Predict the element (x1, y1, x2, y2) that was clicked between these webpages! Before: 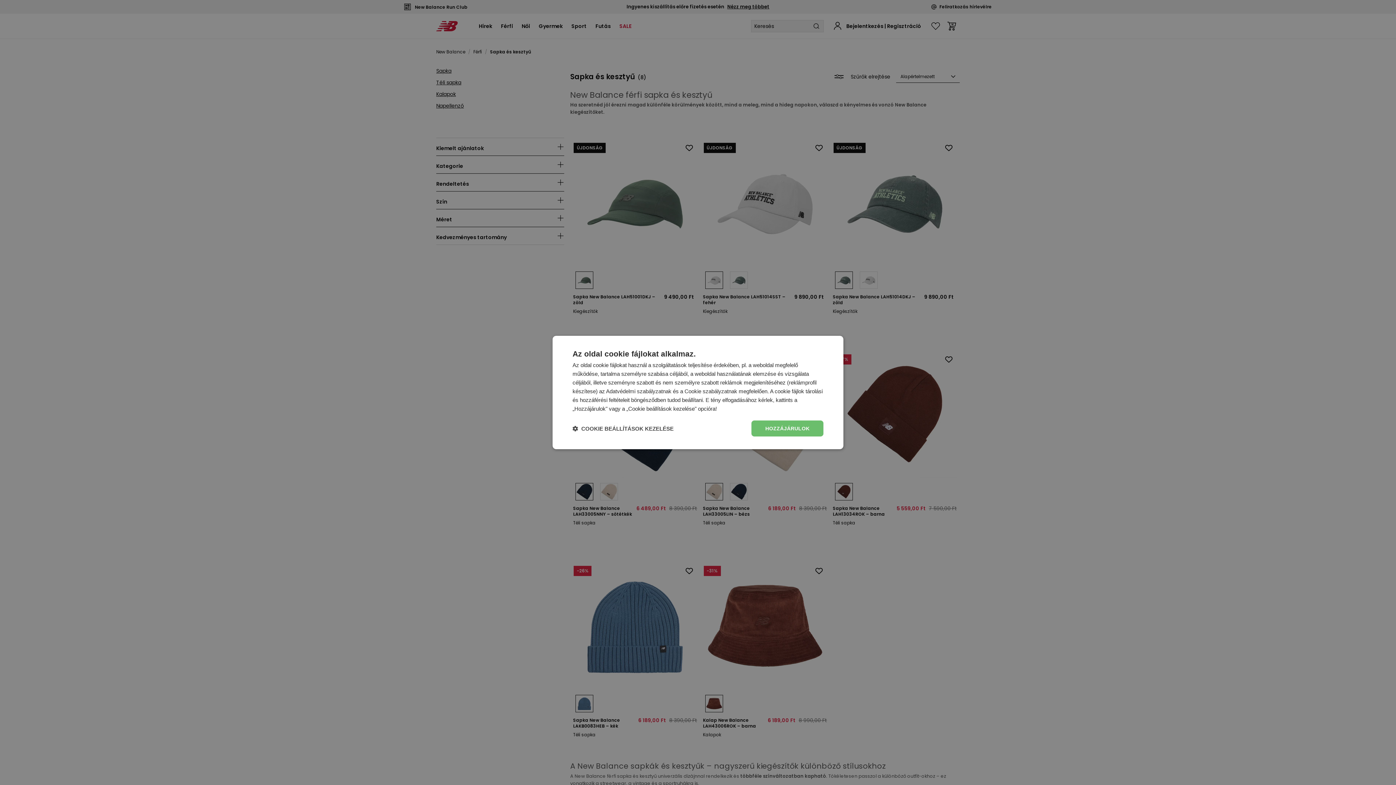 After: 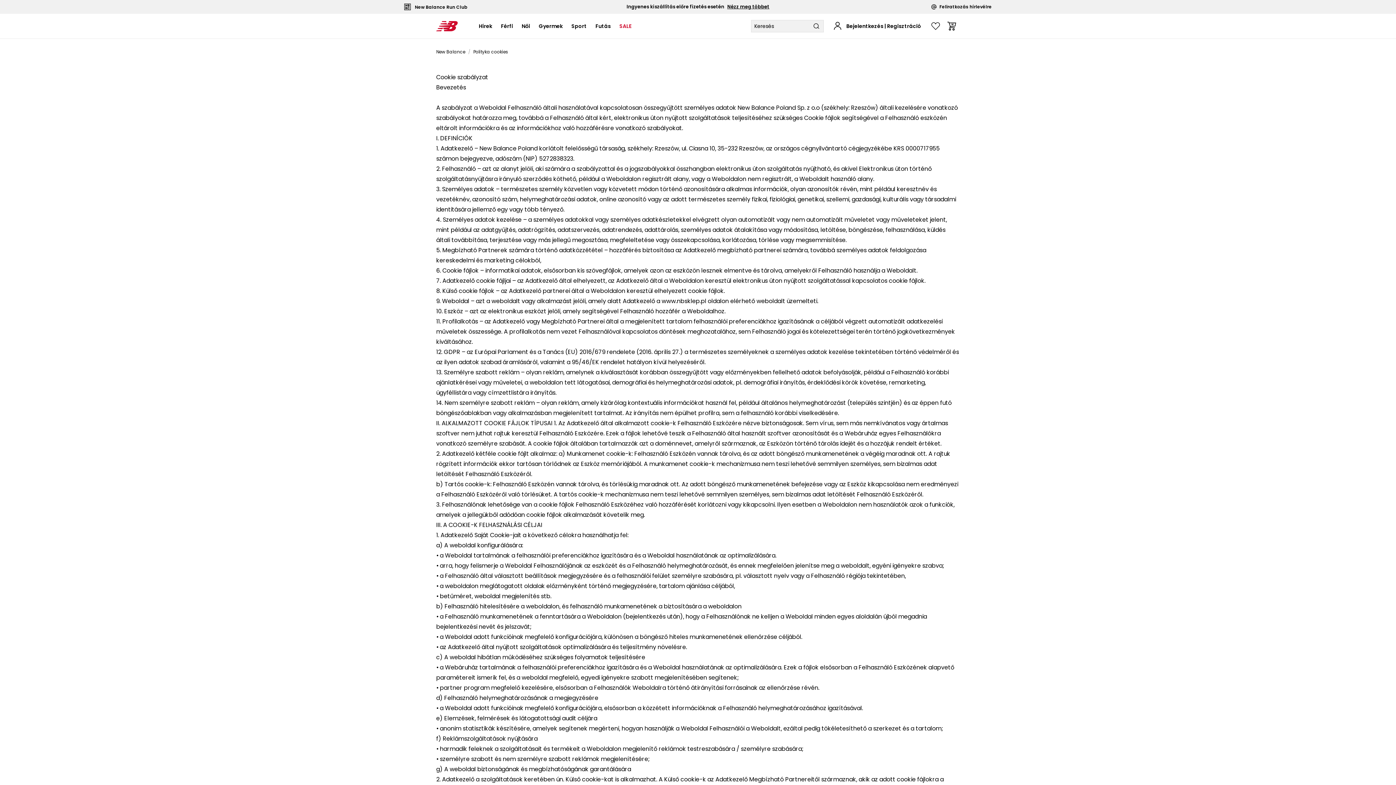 Action: label: Cookie szabályzatnak bbox: (684, 388, 737, 394)